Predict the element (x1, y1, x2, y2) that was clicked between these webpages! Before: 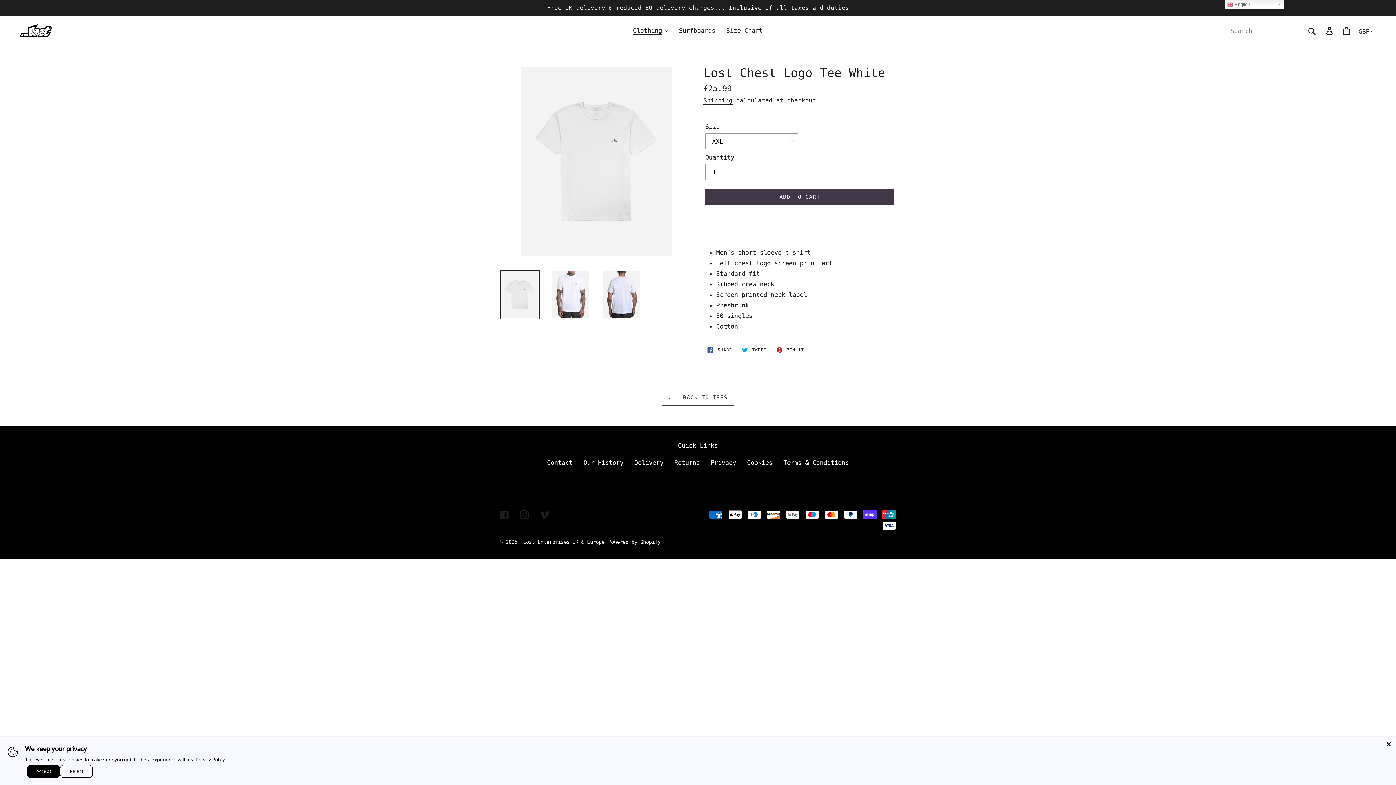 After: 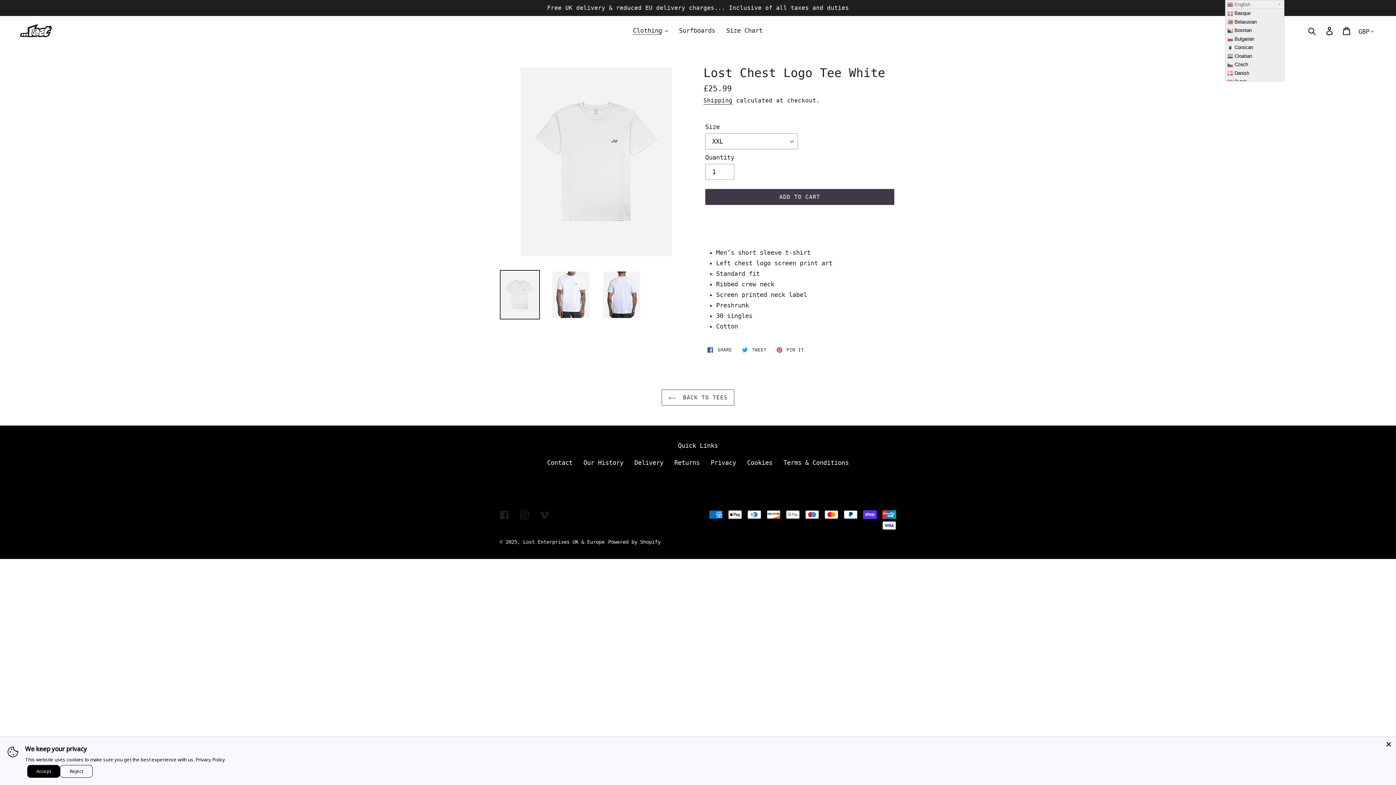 Action: label:  English bbox: (1225, 0, 1284, 9)